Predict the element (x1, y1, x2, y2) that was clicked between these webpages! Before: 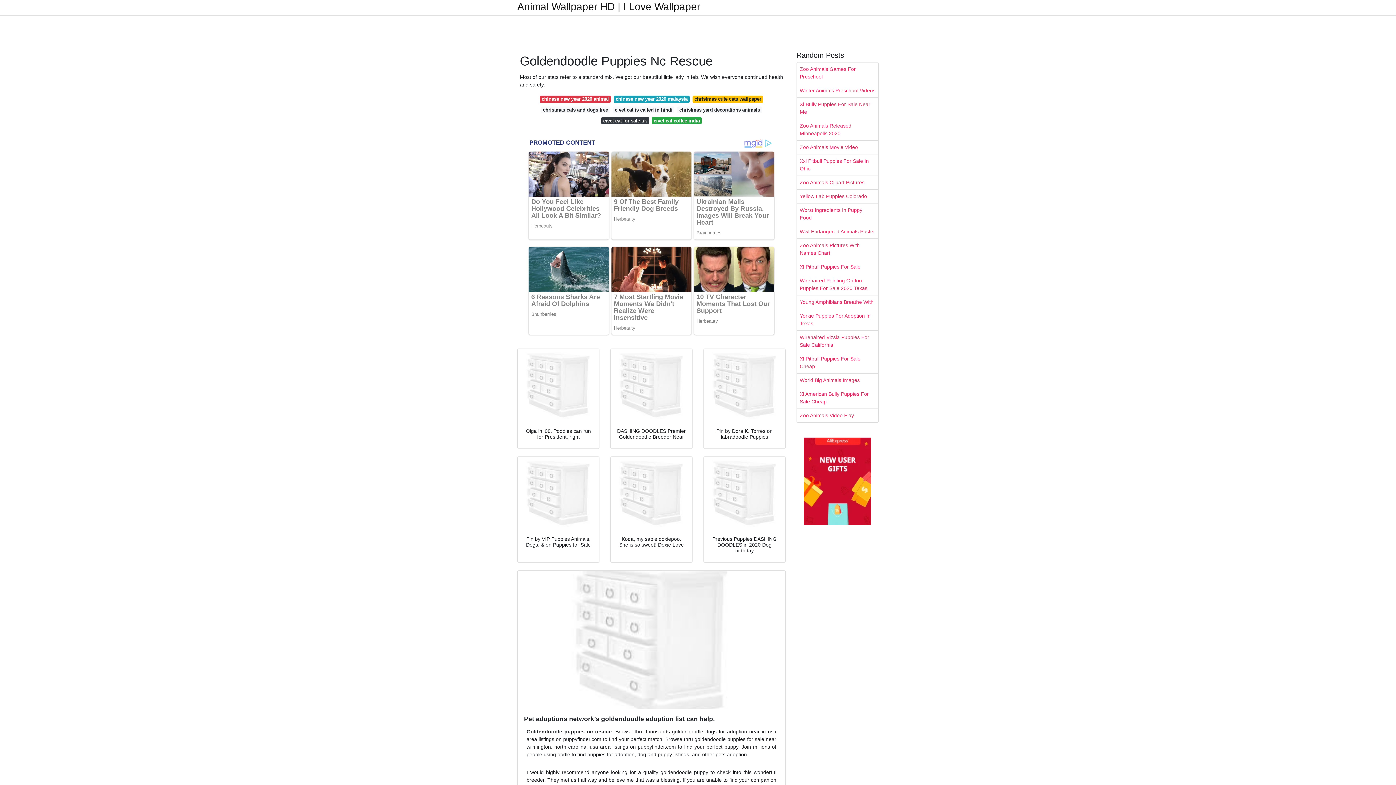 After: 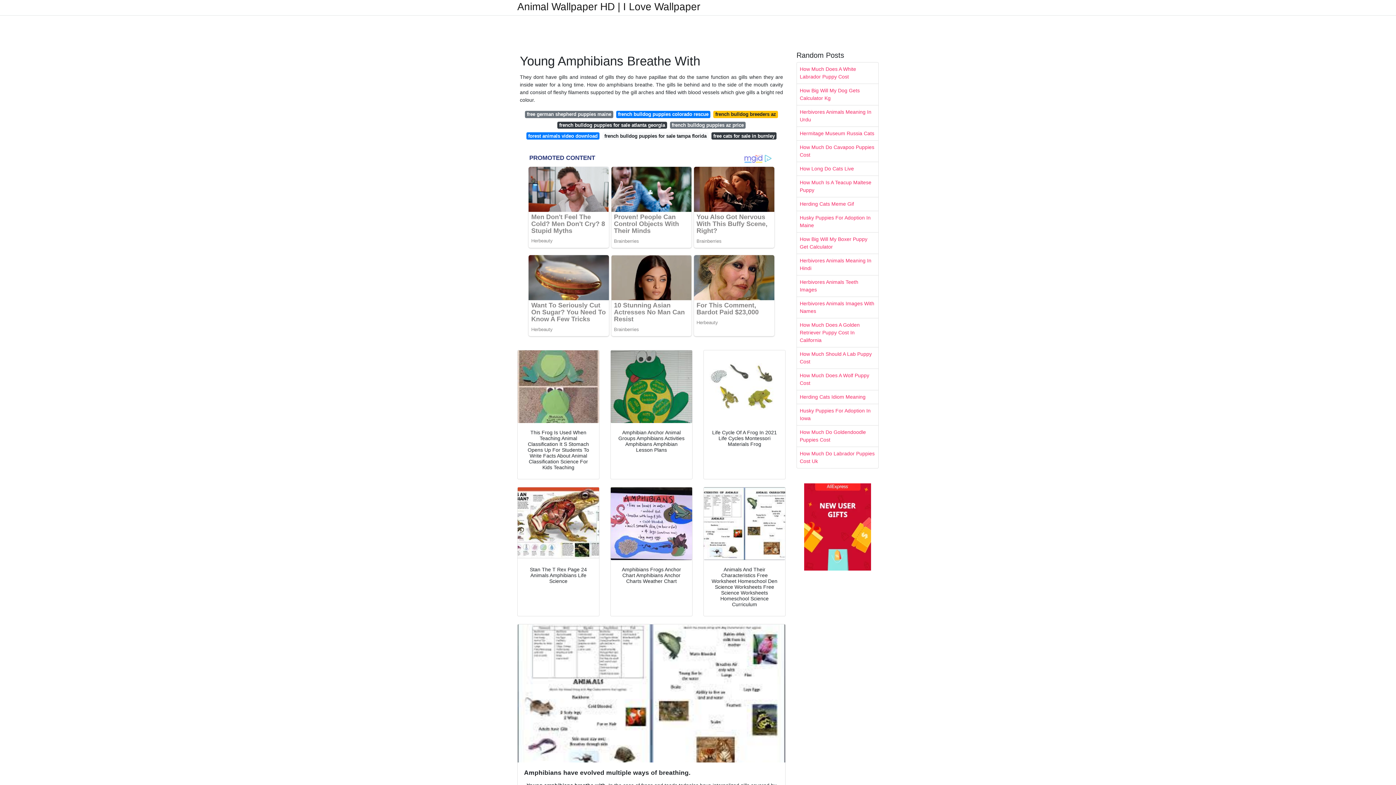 Action: bbox: (797, 295, 878, 309) label: Young Amphibians Breathe With